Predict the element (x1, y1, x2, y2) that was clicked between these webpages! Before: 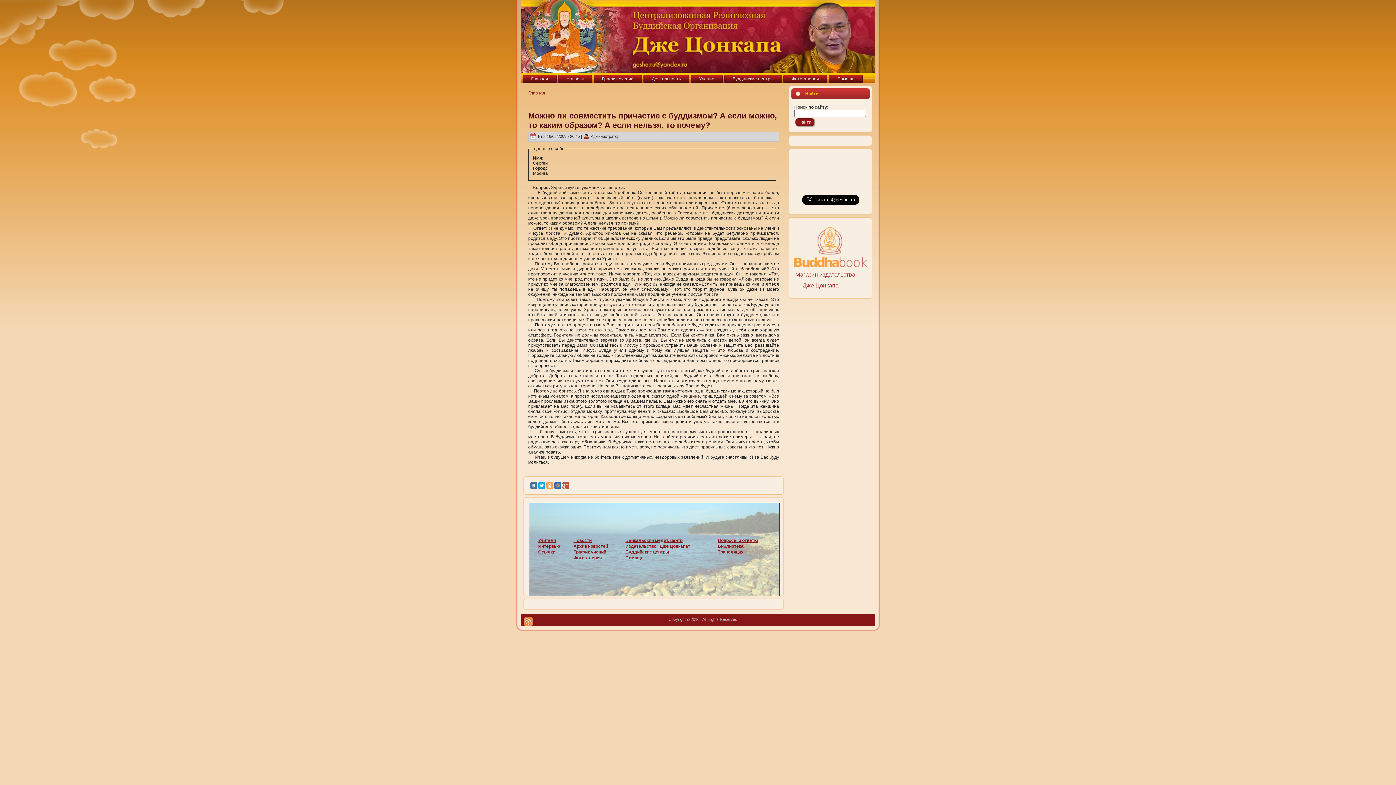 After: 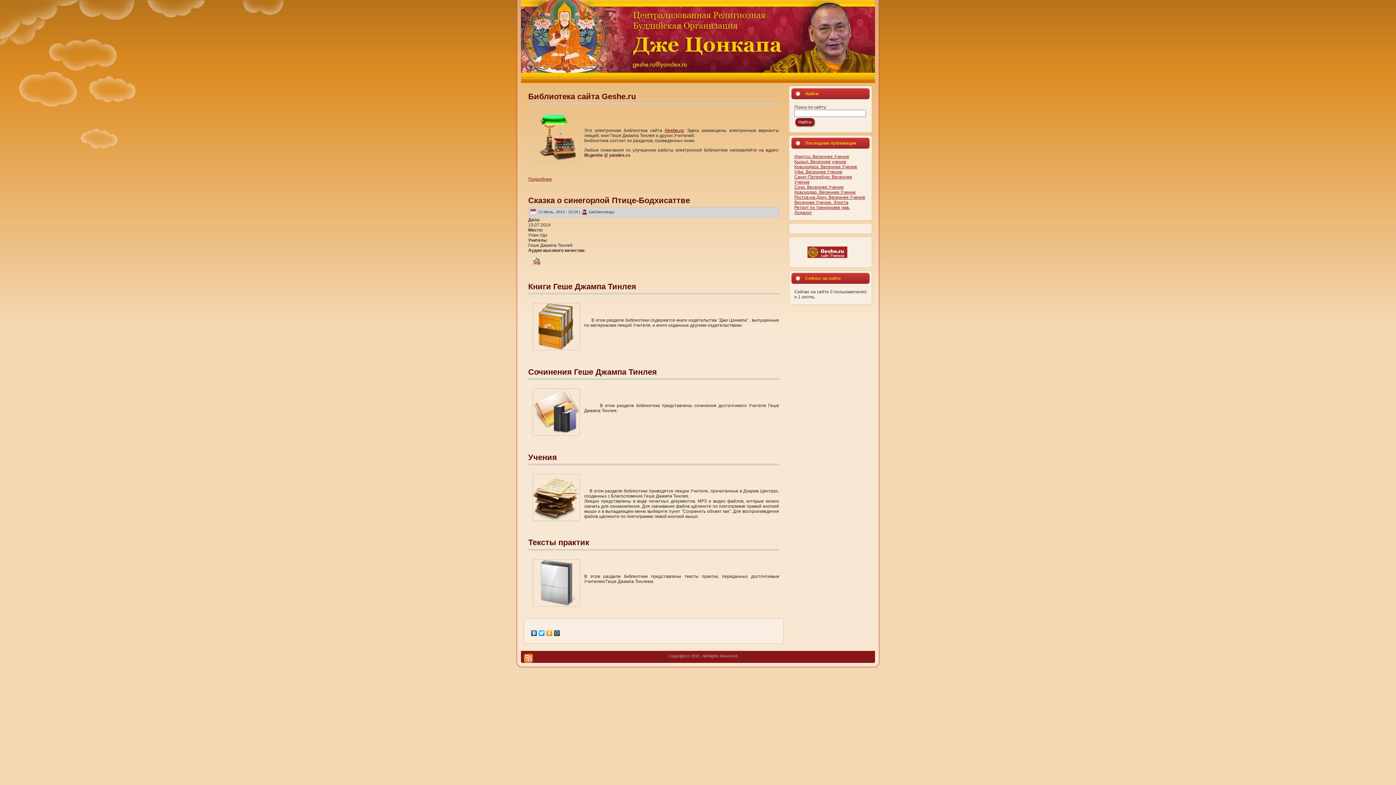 Action: label: Библиотека bbox: (718, 544, 743, 549)